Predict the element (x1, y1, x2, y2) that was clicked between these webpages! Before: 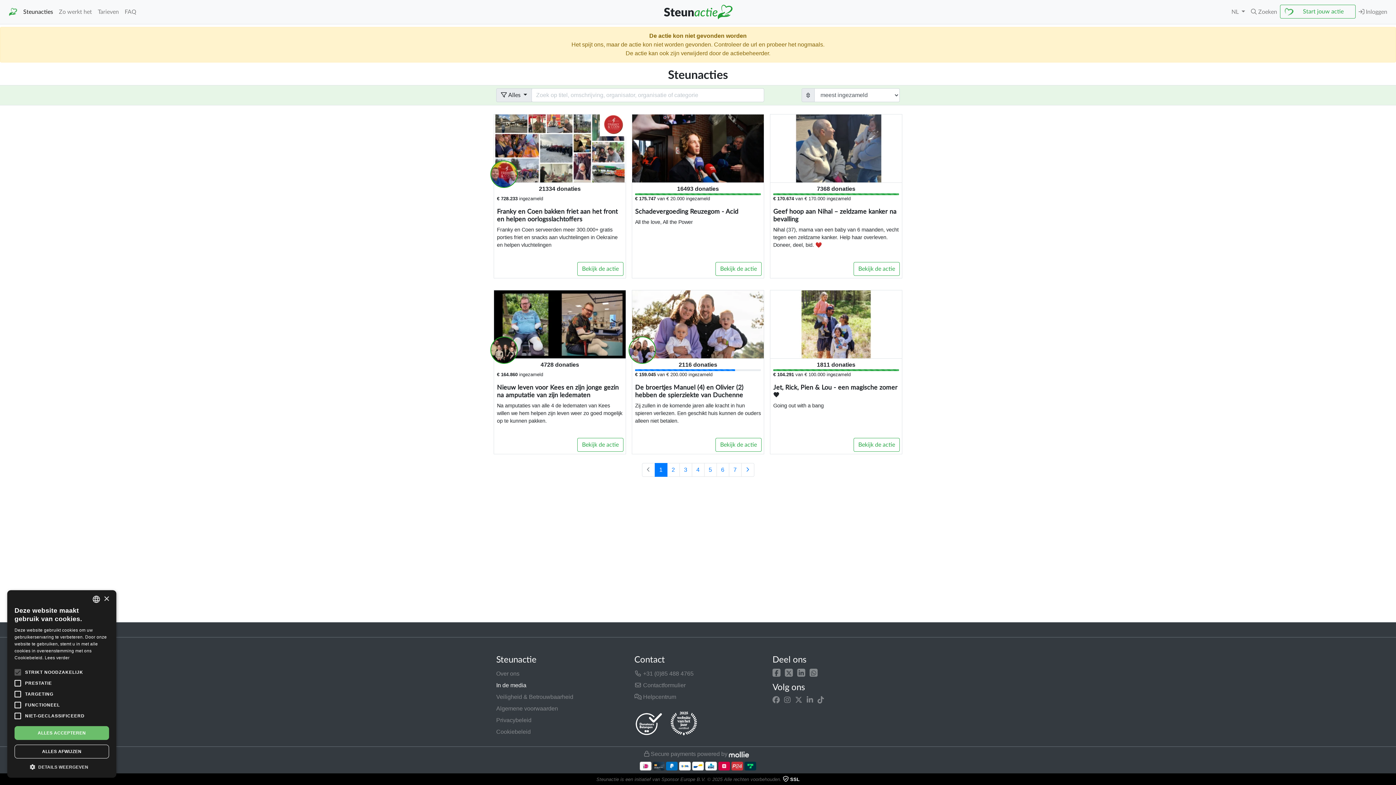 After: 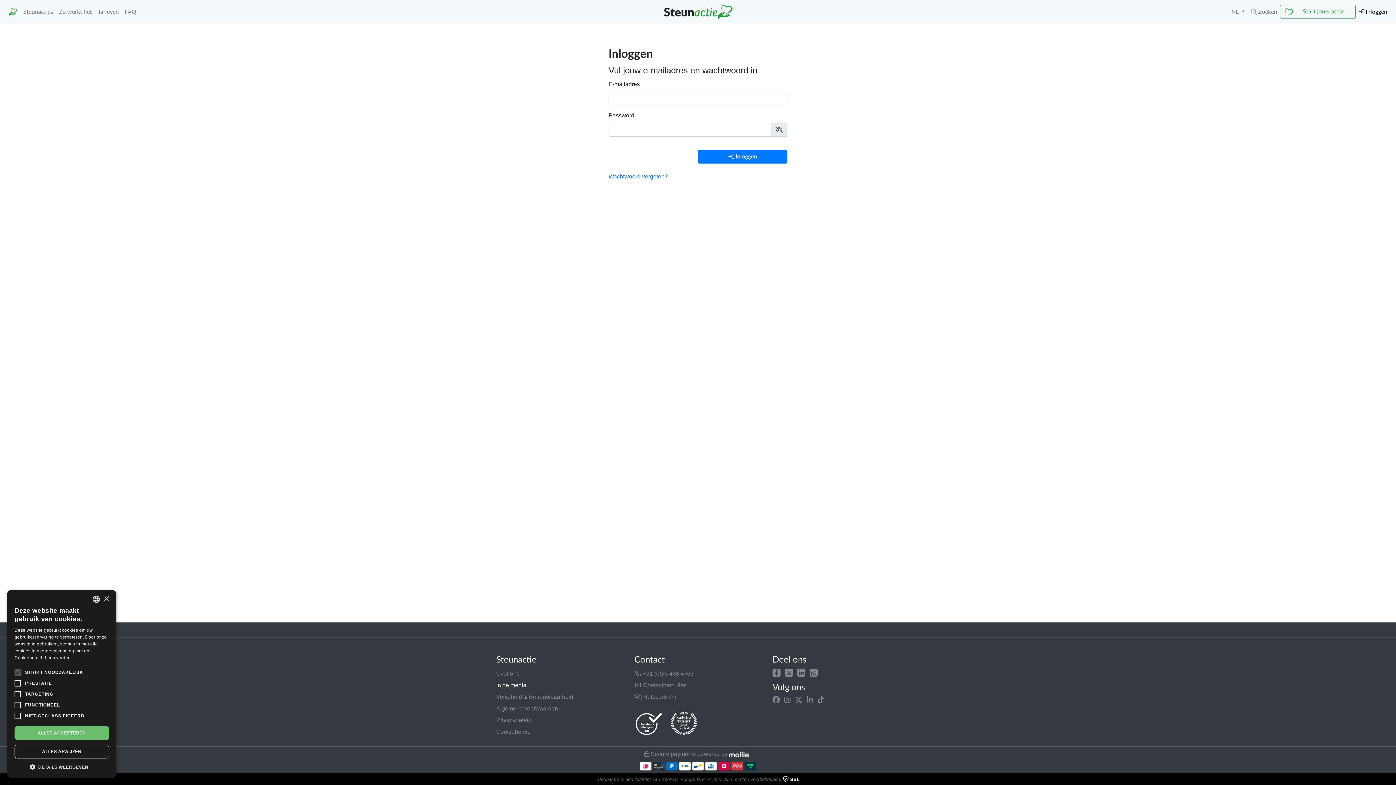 Action: bbox: (1356, 4, 1390, 19) label:  Inloggen